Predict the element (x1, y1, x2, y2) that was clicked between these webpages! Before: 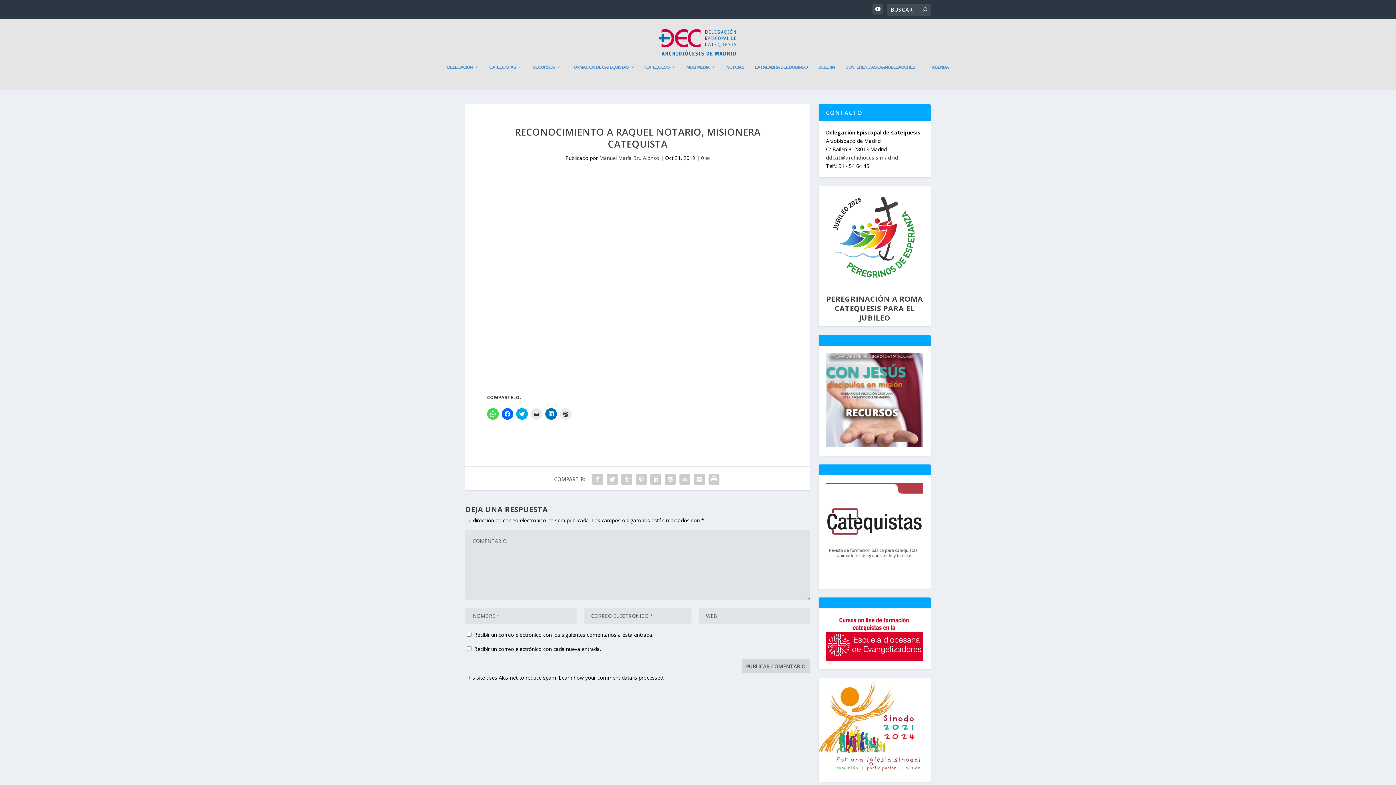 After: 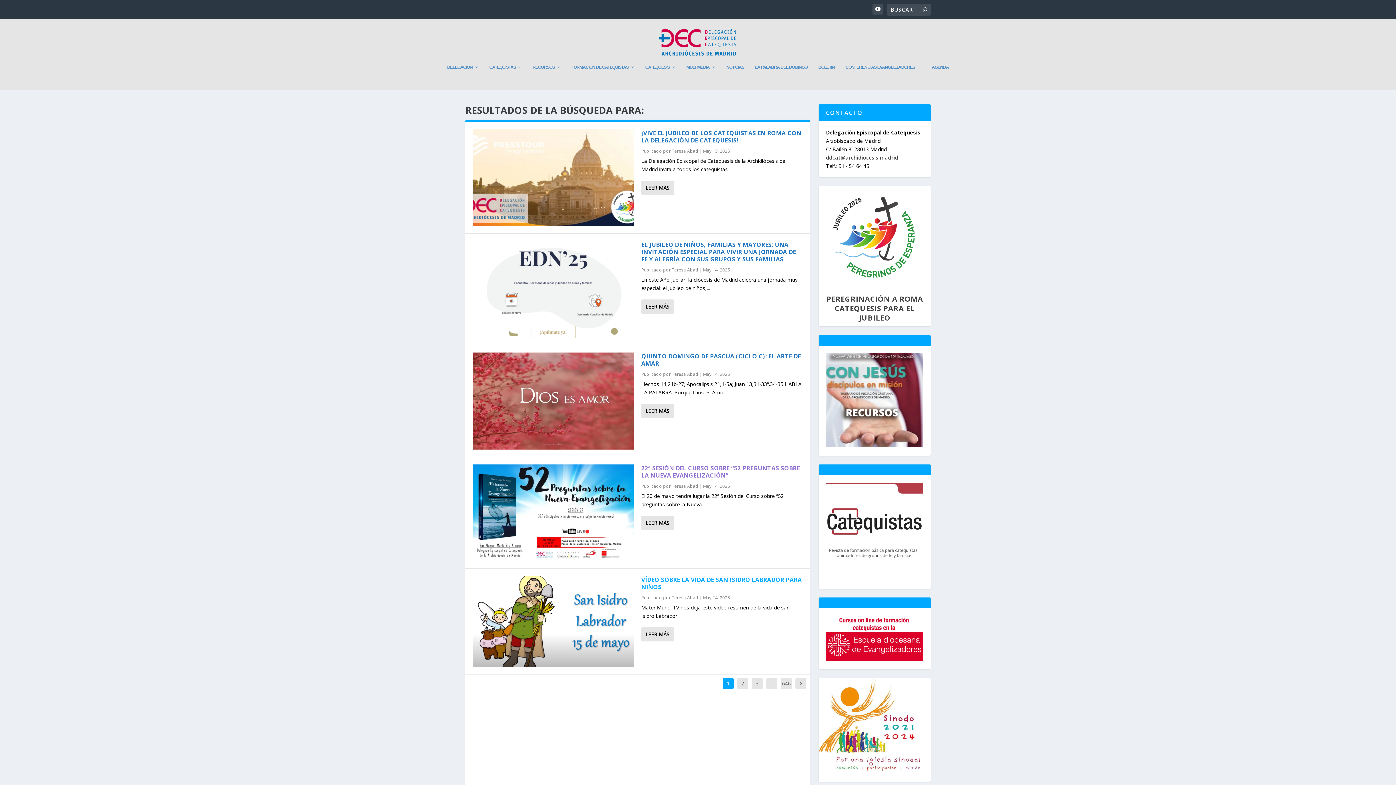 Action: bbox: (922, 6, 927, 13)